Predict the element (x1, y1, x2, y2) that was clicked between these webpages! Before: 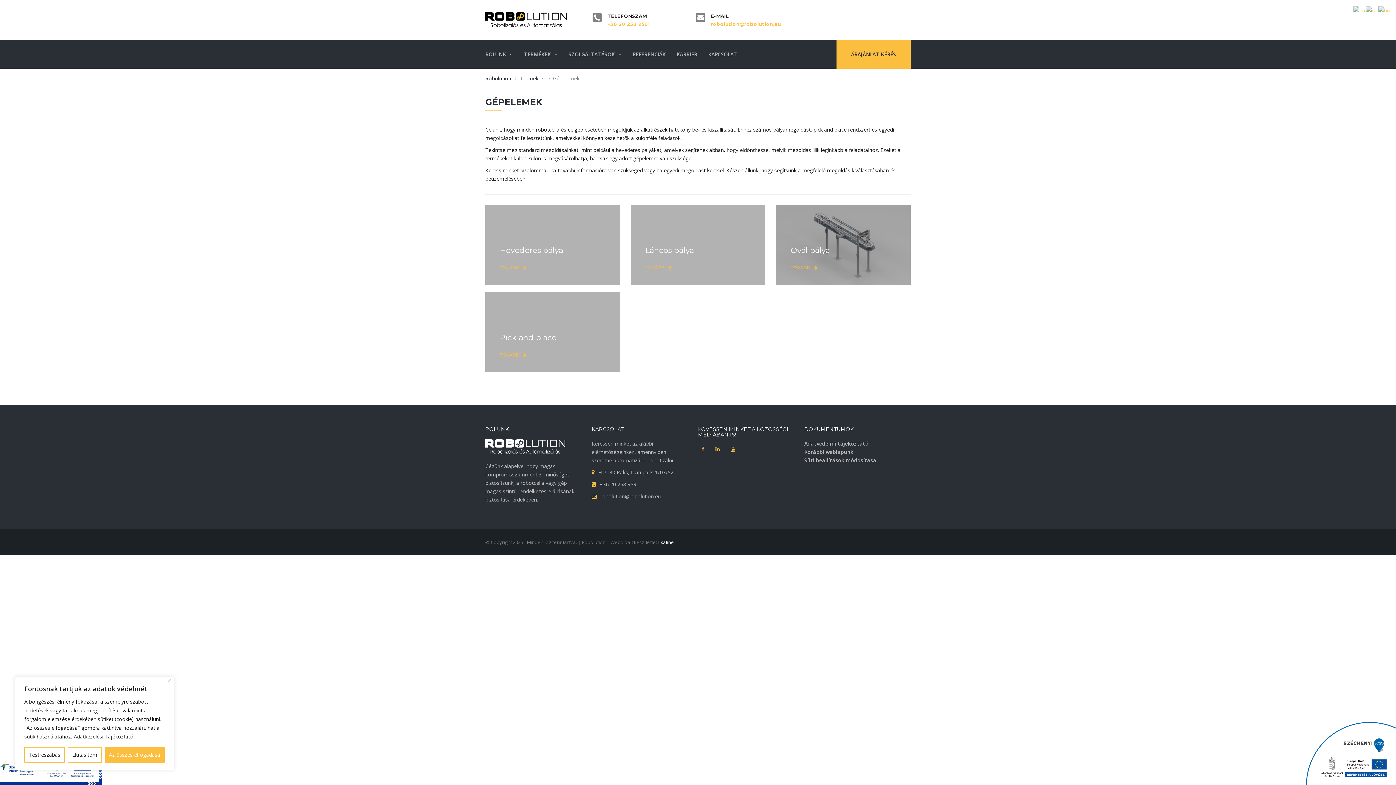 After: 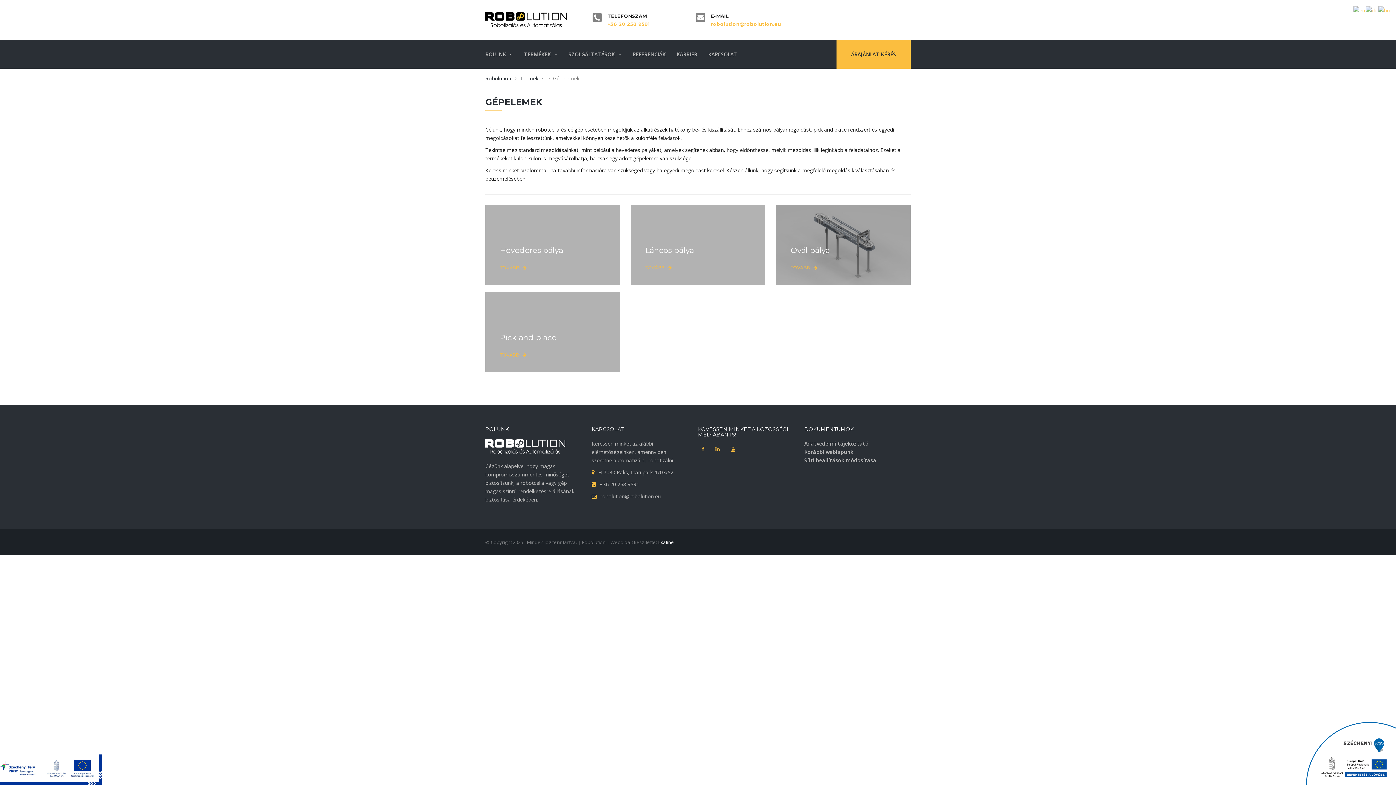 Action: bbox: (67, 747, 101, 763) label: Elutasítom